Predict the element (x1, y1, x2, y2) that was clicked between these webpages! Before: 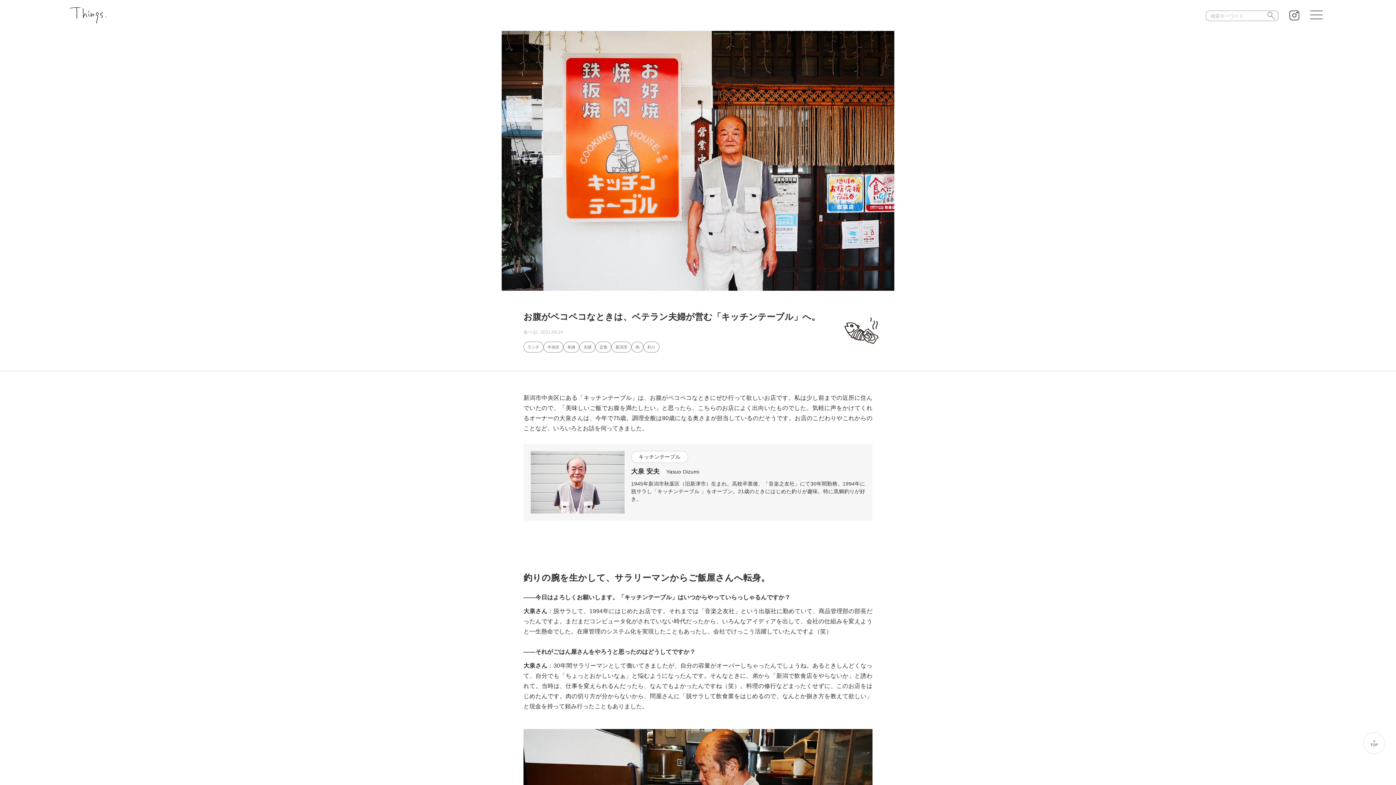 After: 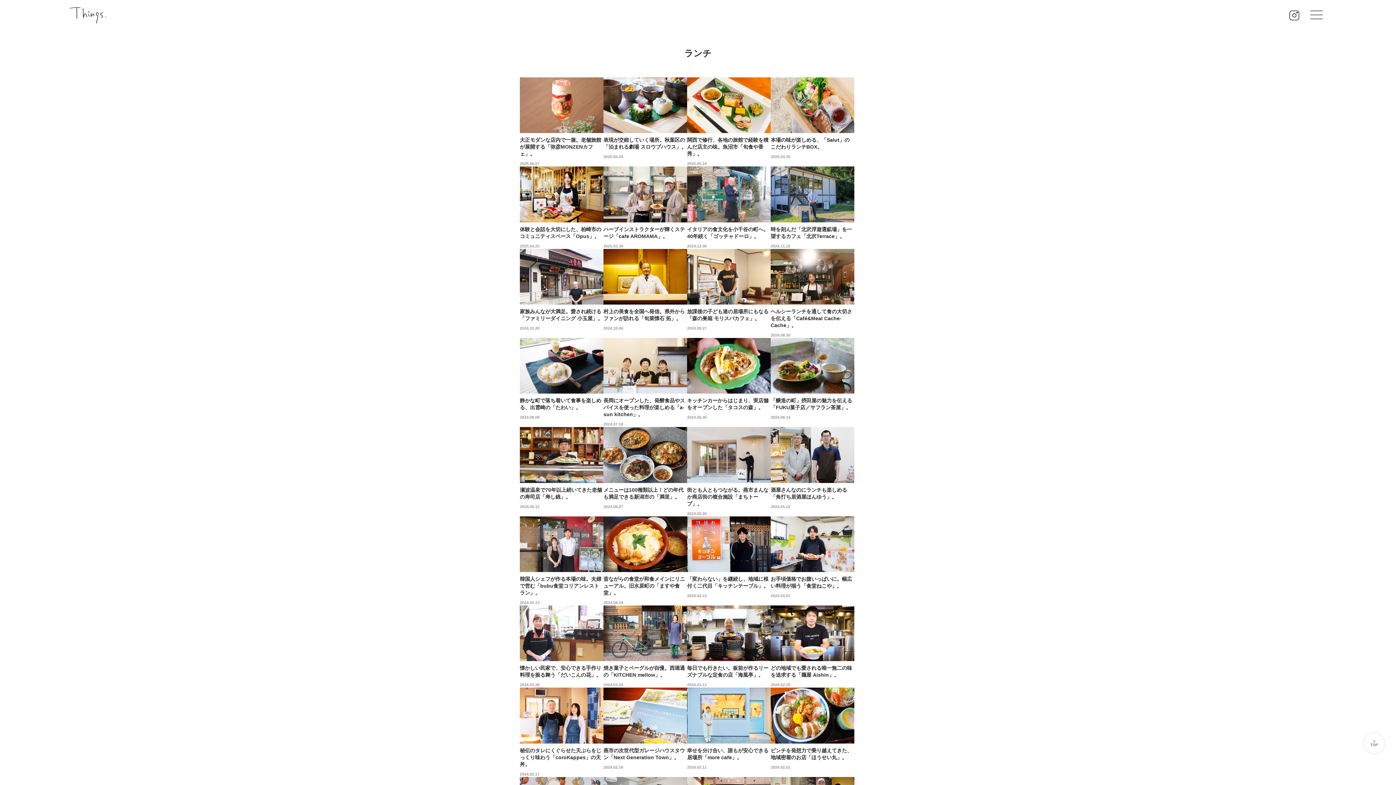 Action: bbox: (523, 341, 543, 352) label: ランチ